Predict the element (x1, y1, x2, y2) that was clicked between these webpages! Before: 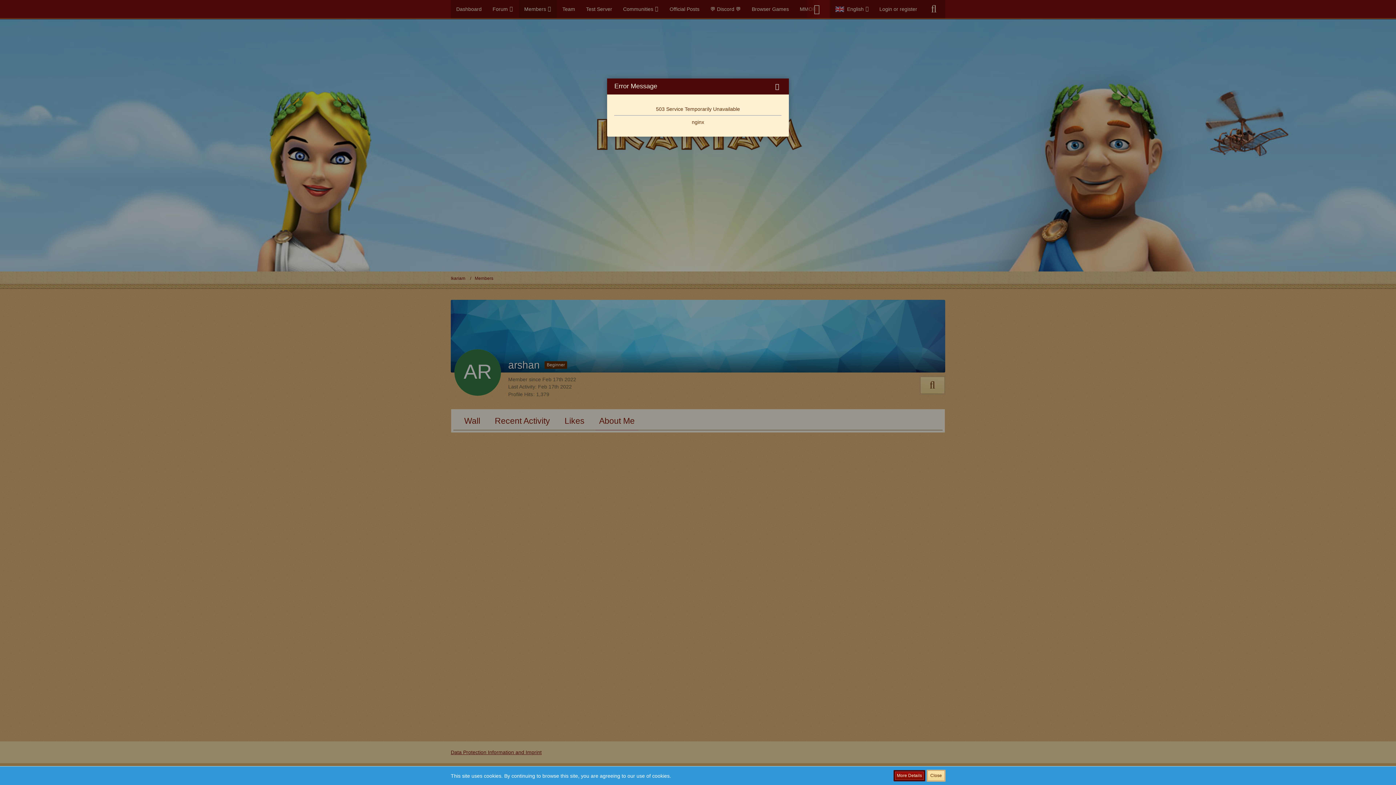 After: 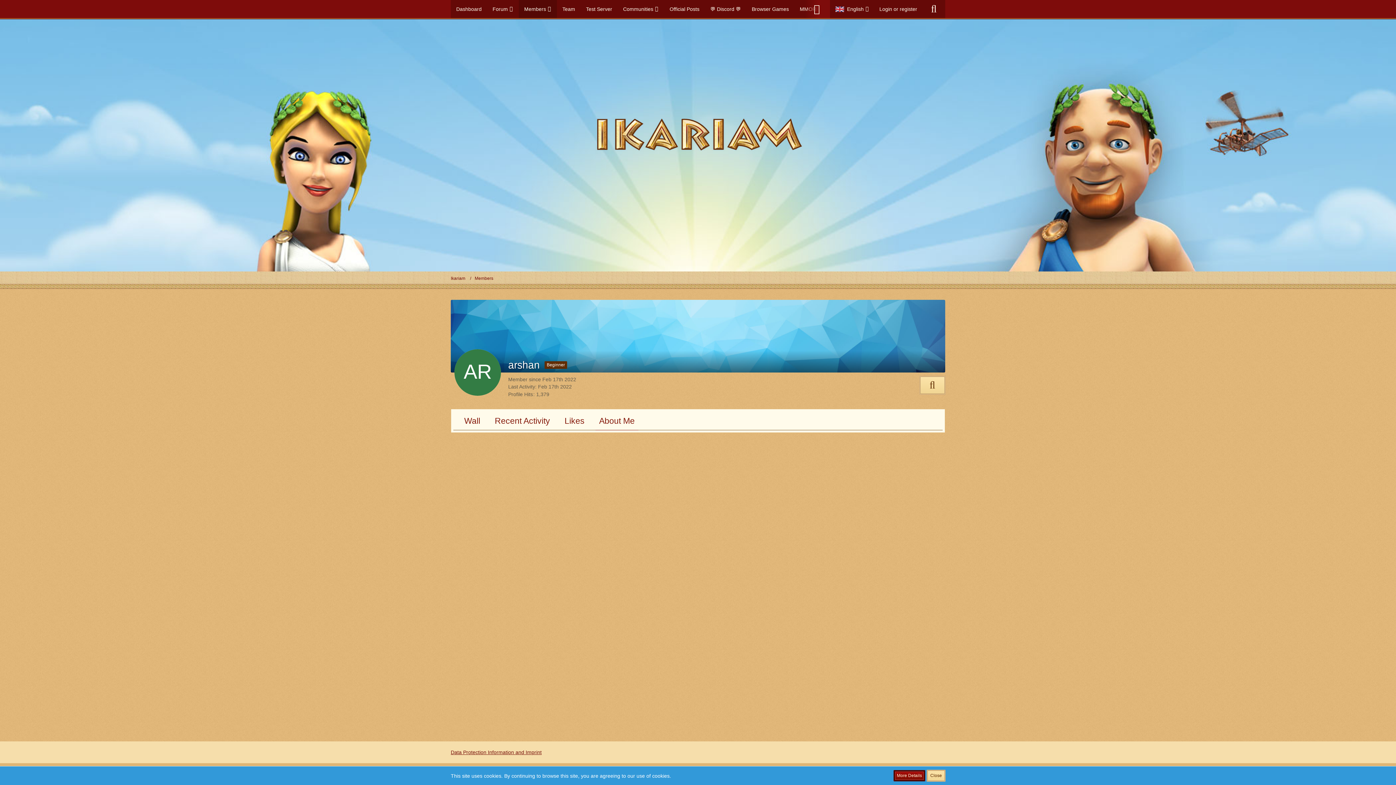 Action: label: Close bbox: (773, 82, 781, 90)